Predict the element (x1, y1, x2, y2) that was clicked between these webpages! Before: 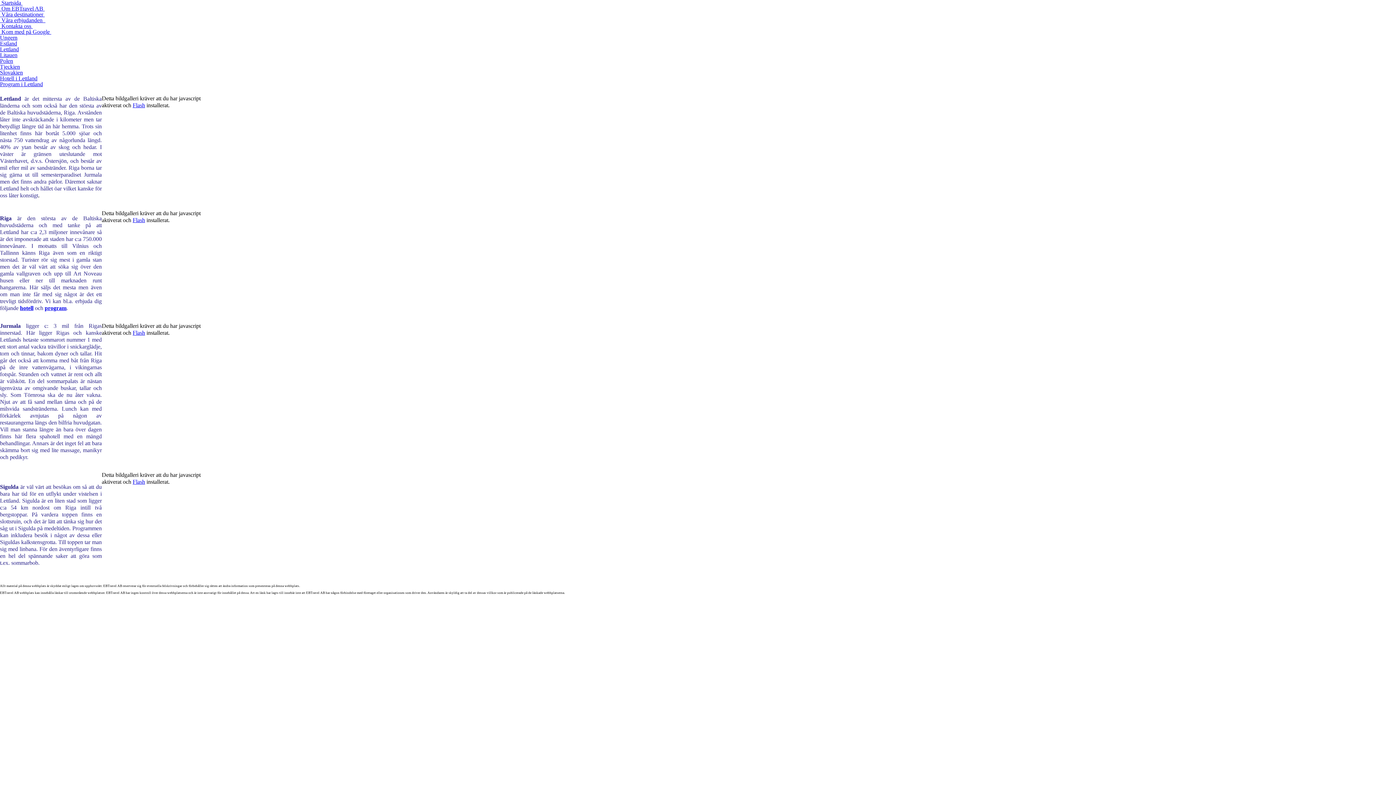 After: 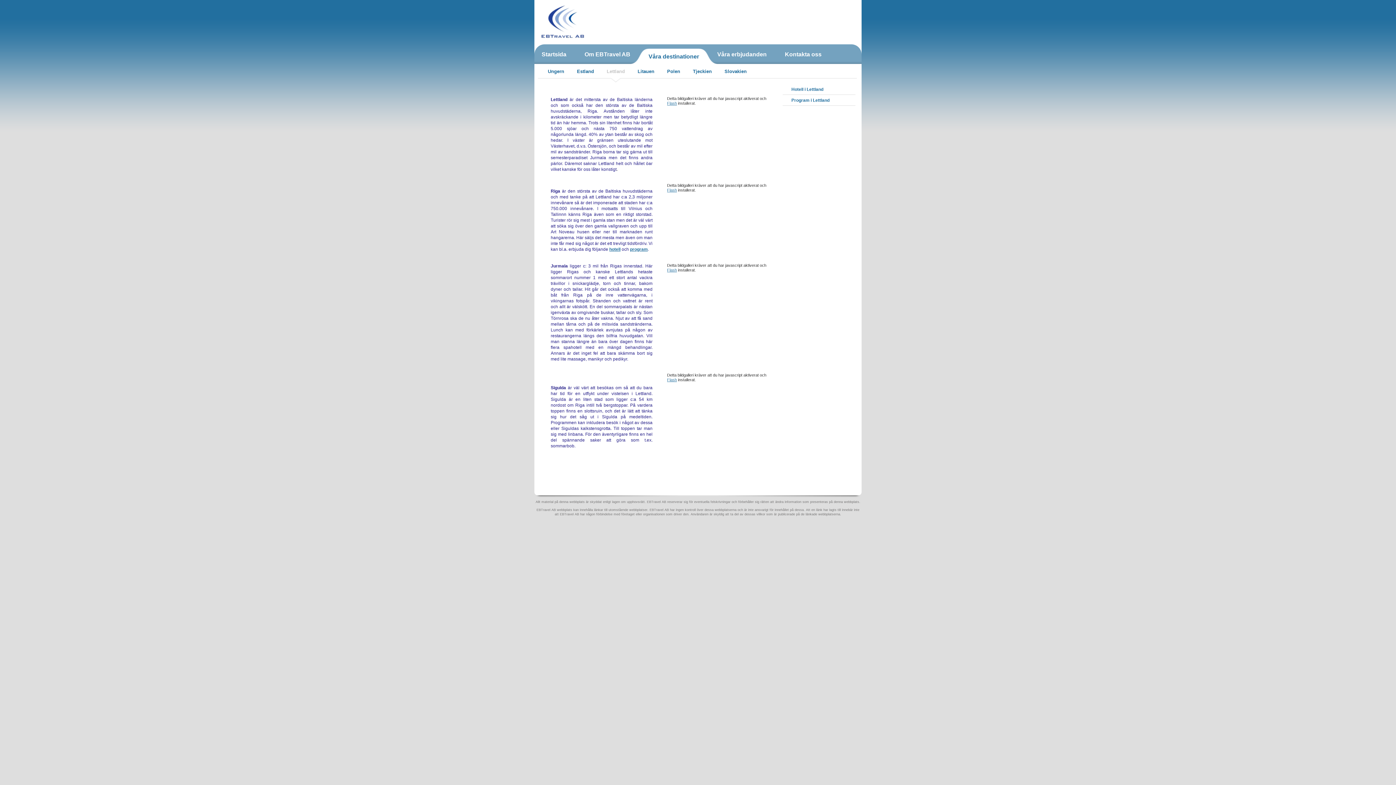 Action: bbox: (0, 46, 18, 52) label: Lettland